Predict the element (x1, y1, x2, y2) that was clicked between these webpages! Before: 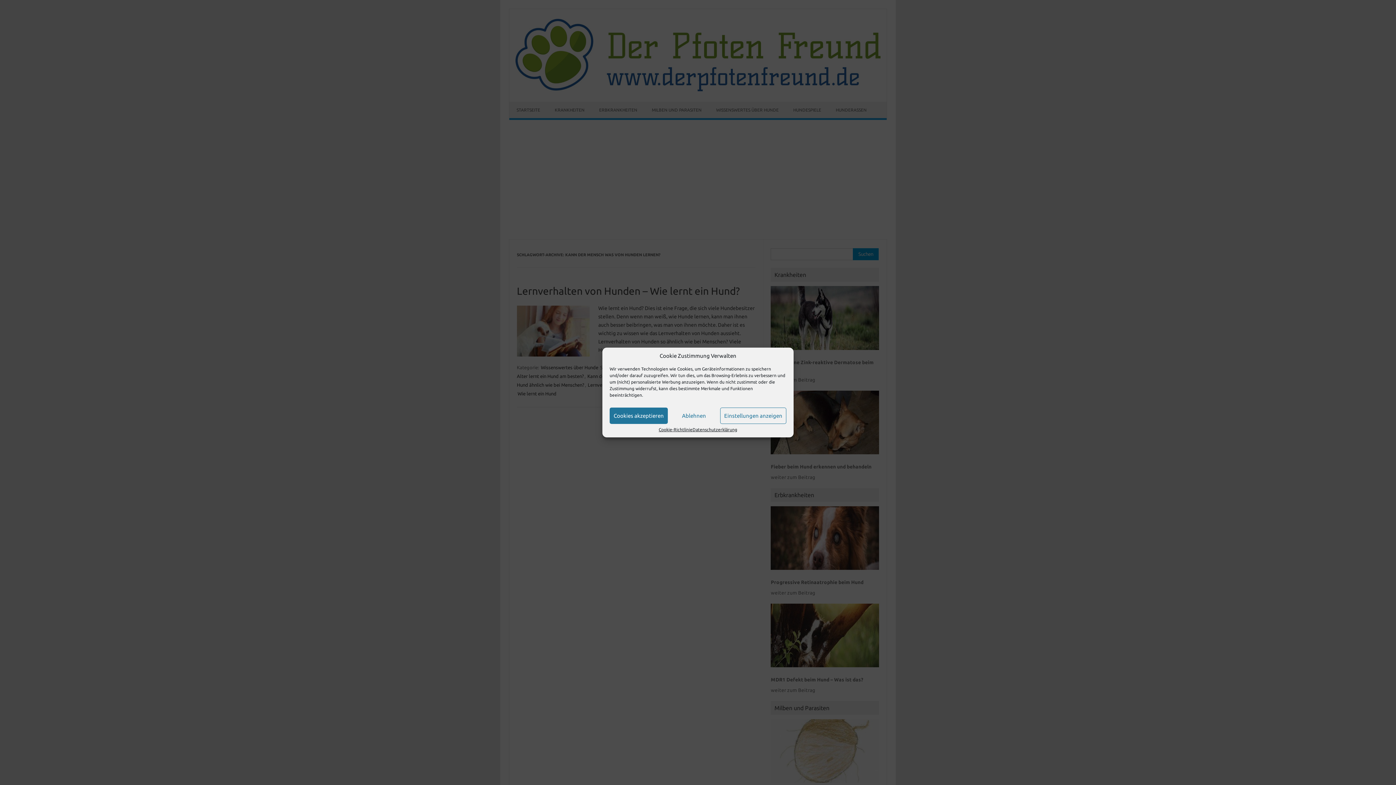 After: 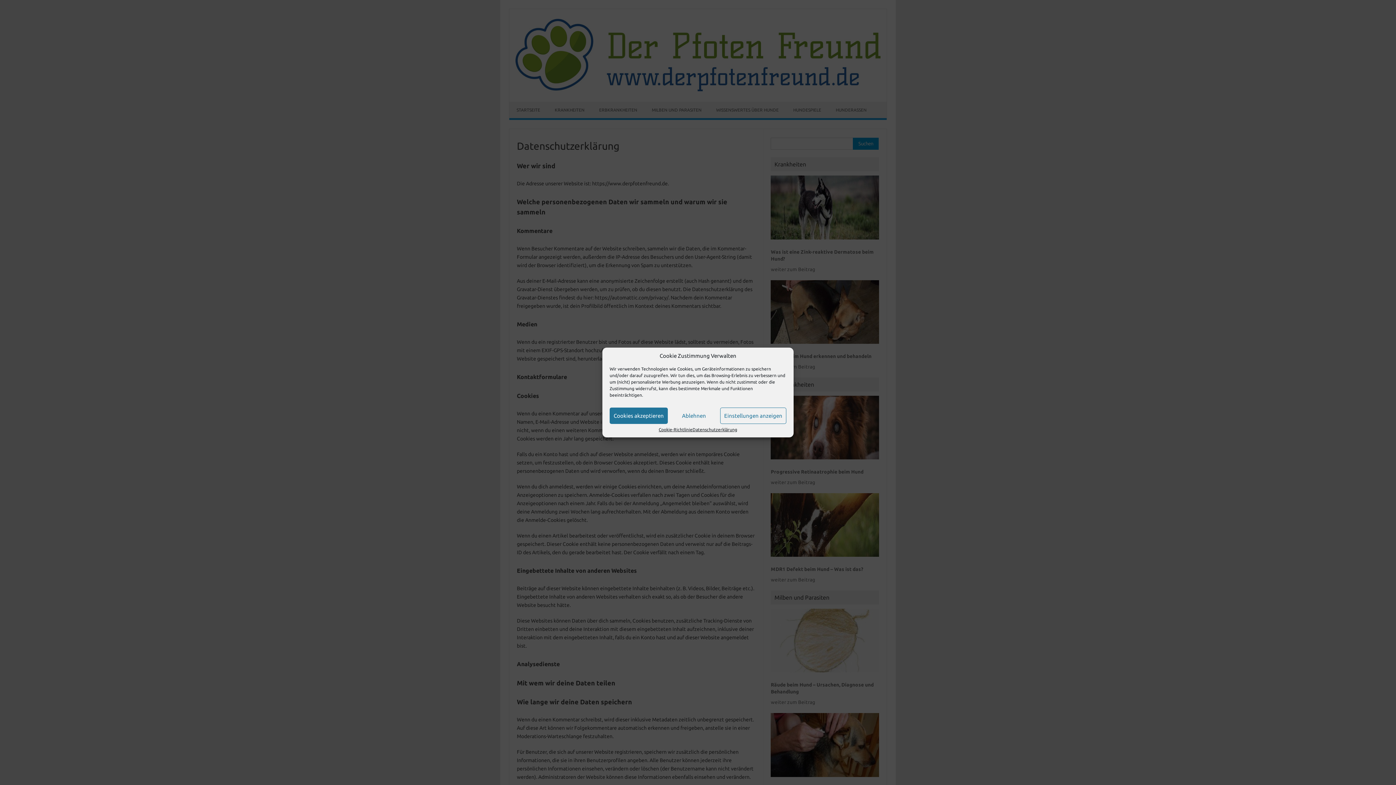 Action: label: Datenschutzerklärung bbox: (692, 427, 737, 432)